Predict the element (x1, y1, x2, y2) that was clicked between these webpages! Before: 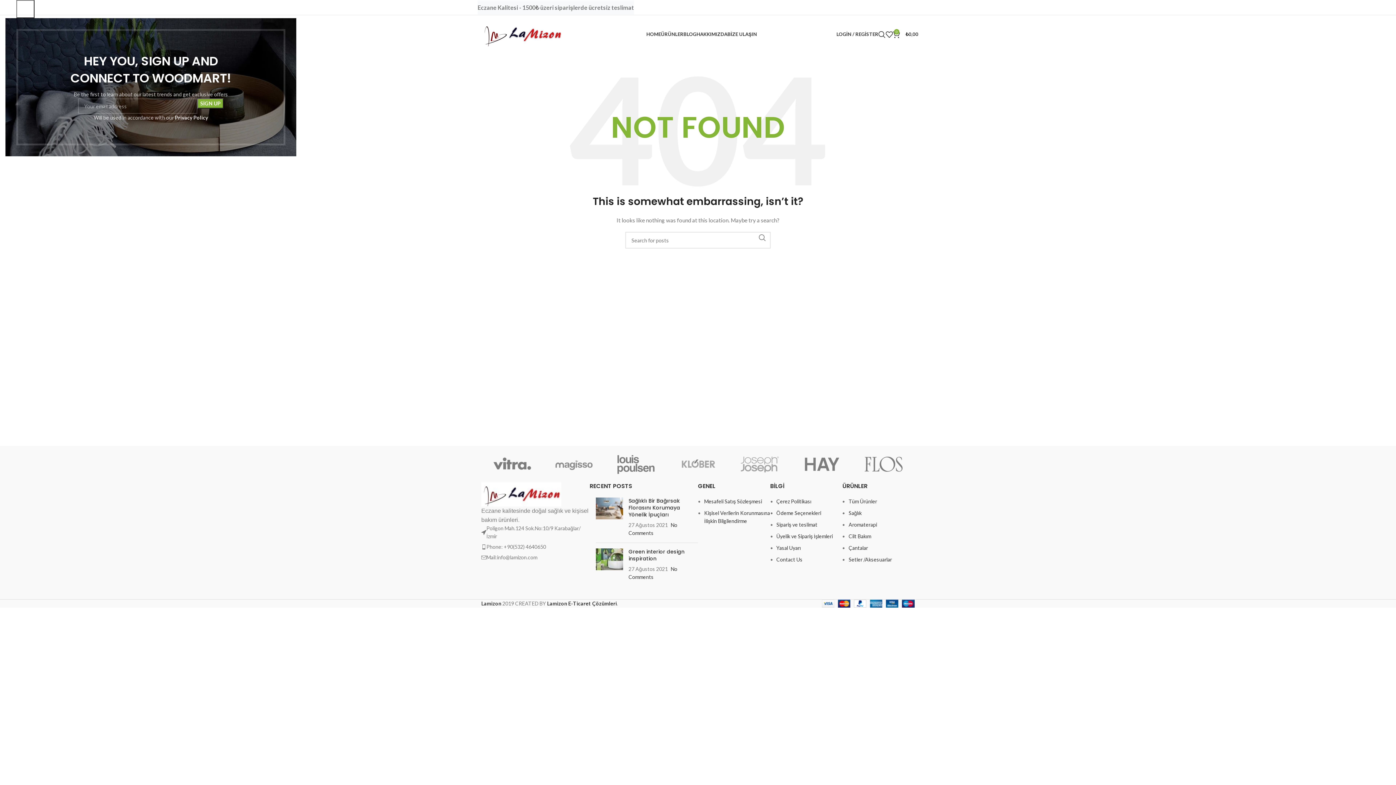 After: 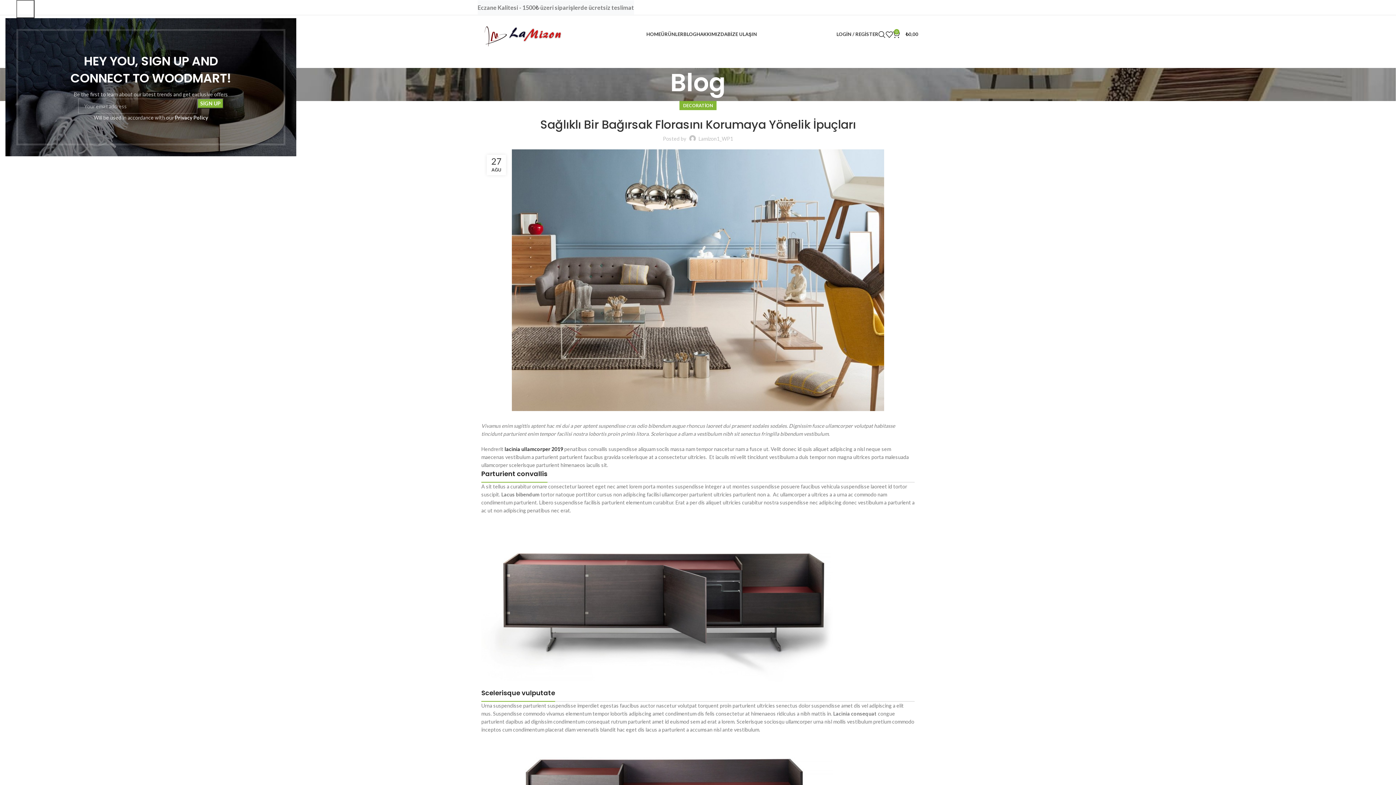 Action: label: Sağlıklı Bir Bağırsak Florasını Korumaya Yönelik İpuçları bbox: (628, 497, 680, 518)